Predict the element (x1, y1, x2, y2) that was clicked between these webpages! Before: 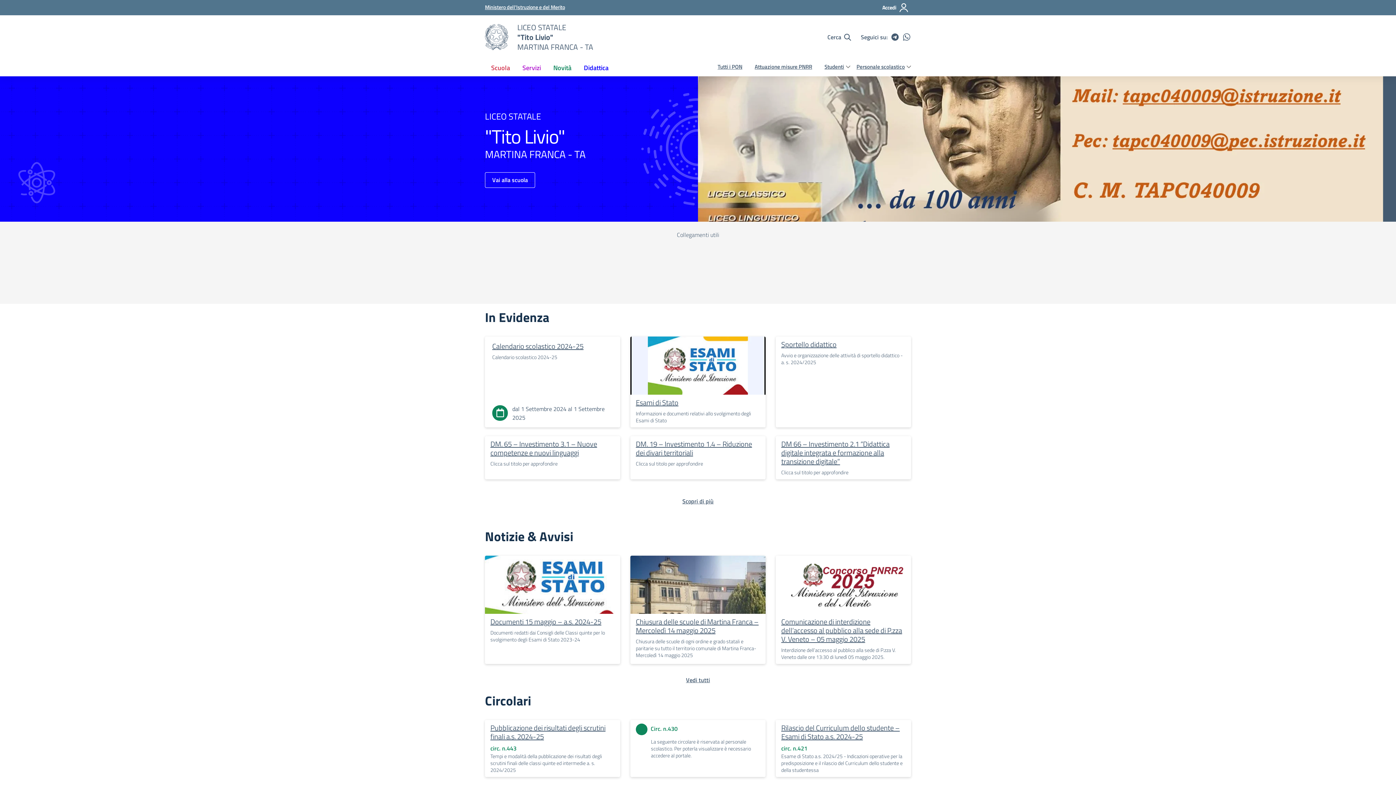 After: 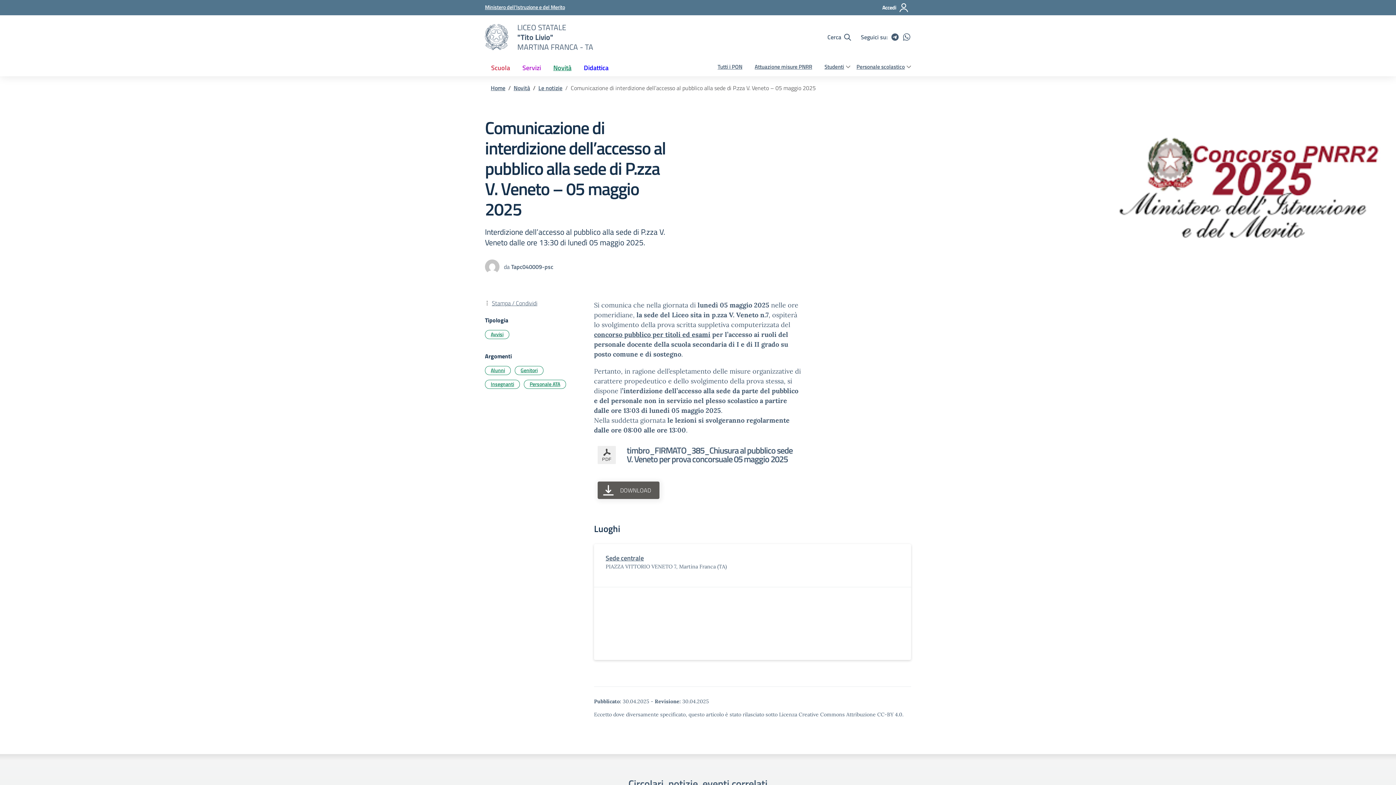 Action: bbox: (781, 616, 902, 645) label: Continua a leggere Comunicazione di interdizione dell’accesso al pubblico alla sede di P.zza V. Veneto – 05 maggio 2025